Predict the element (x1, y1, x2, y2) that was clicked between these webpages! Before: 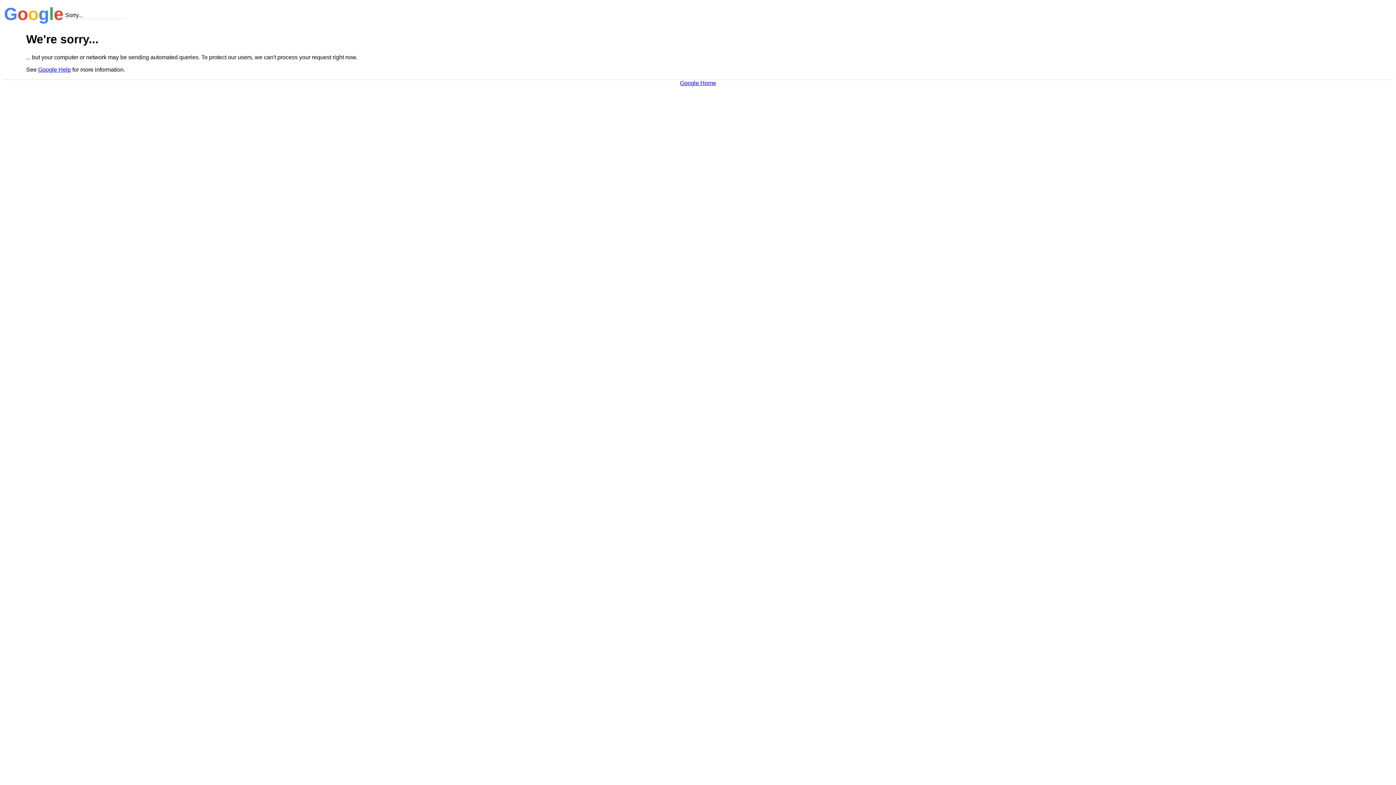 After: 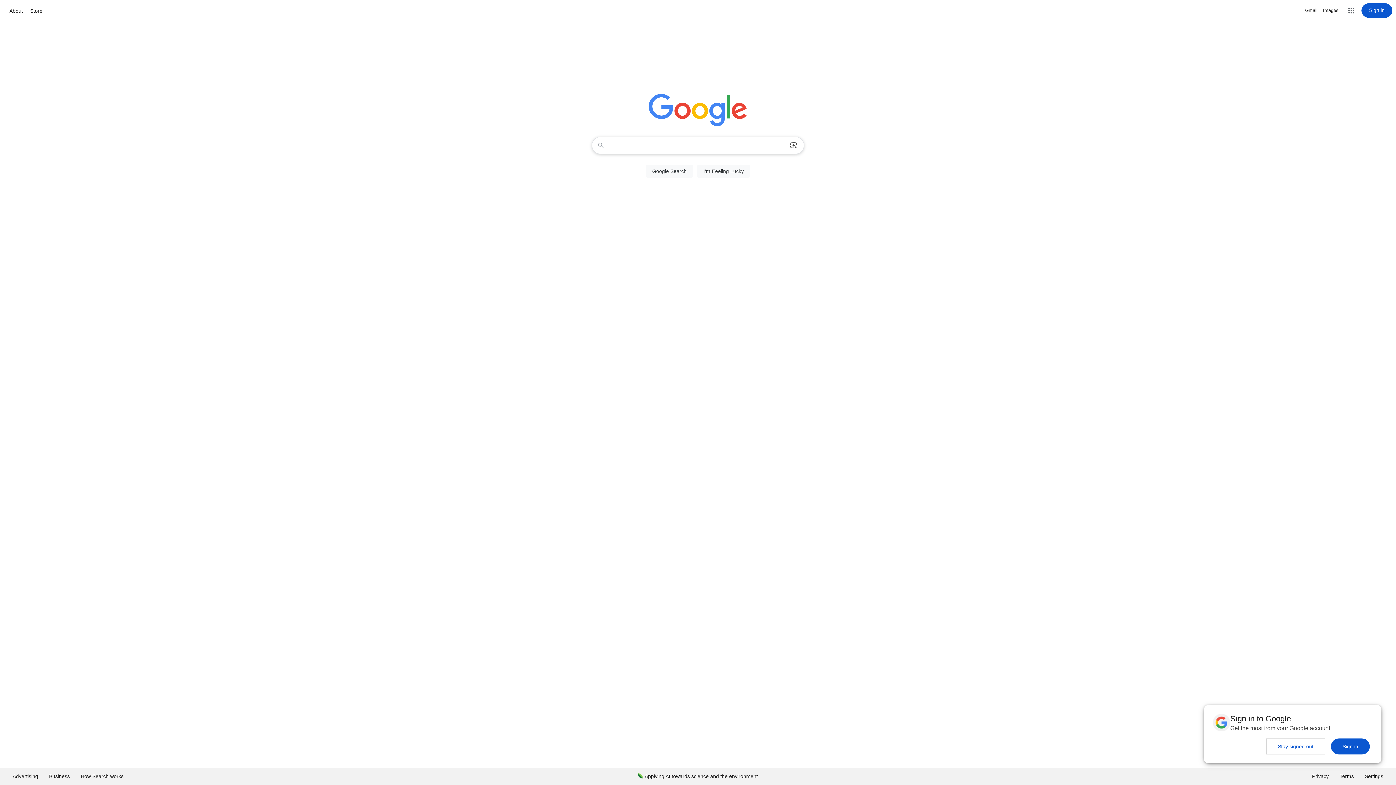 Action: label: Google Home bbox: (680, 79, 716, 86)